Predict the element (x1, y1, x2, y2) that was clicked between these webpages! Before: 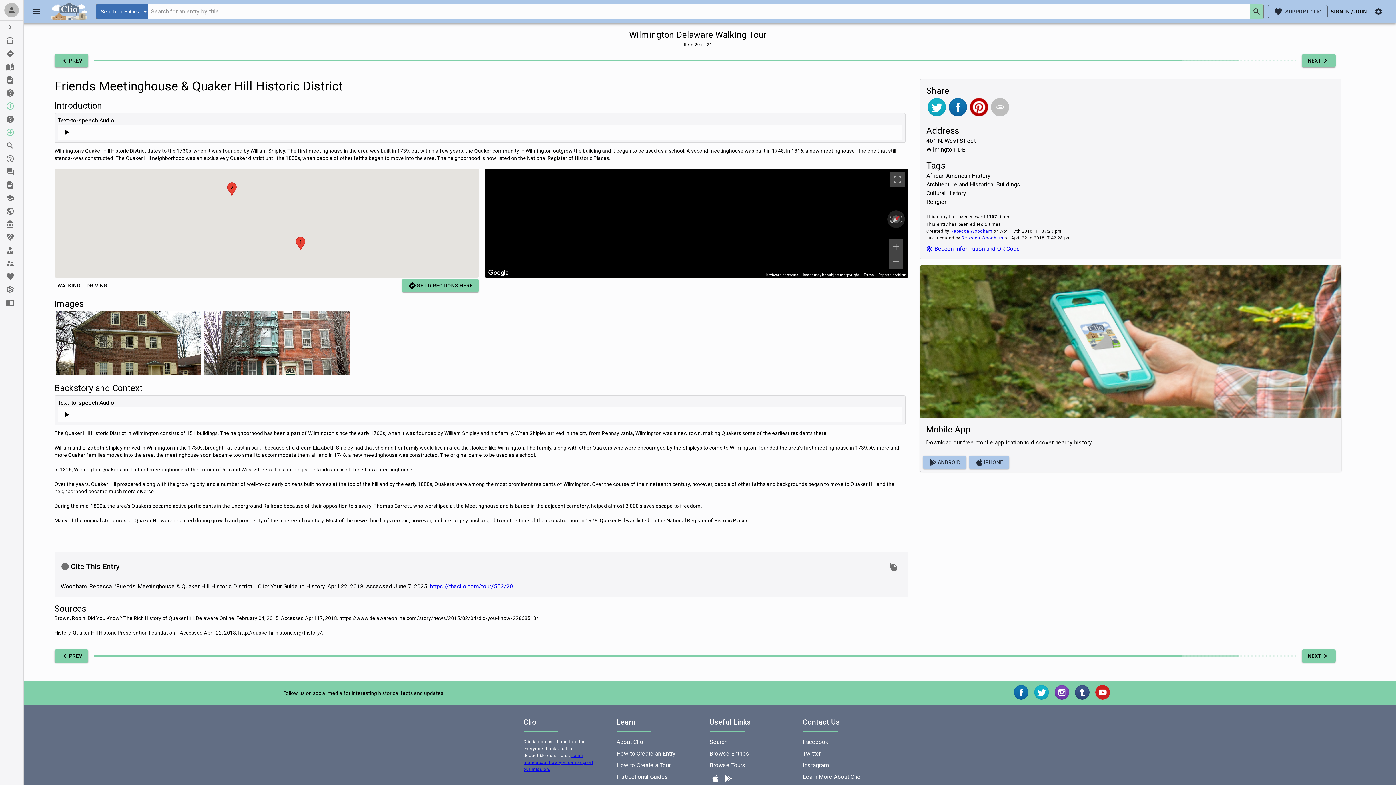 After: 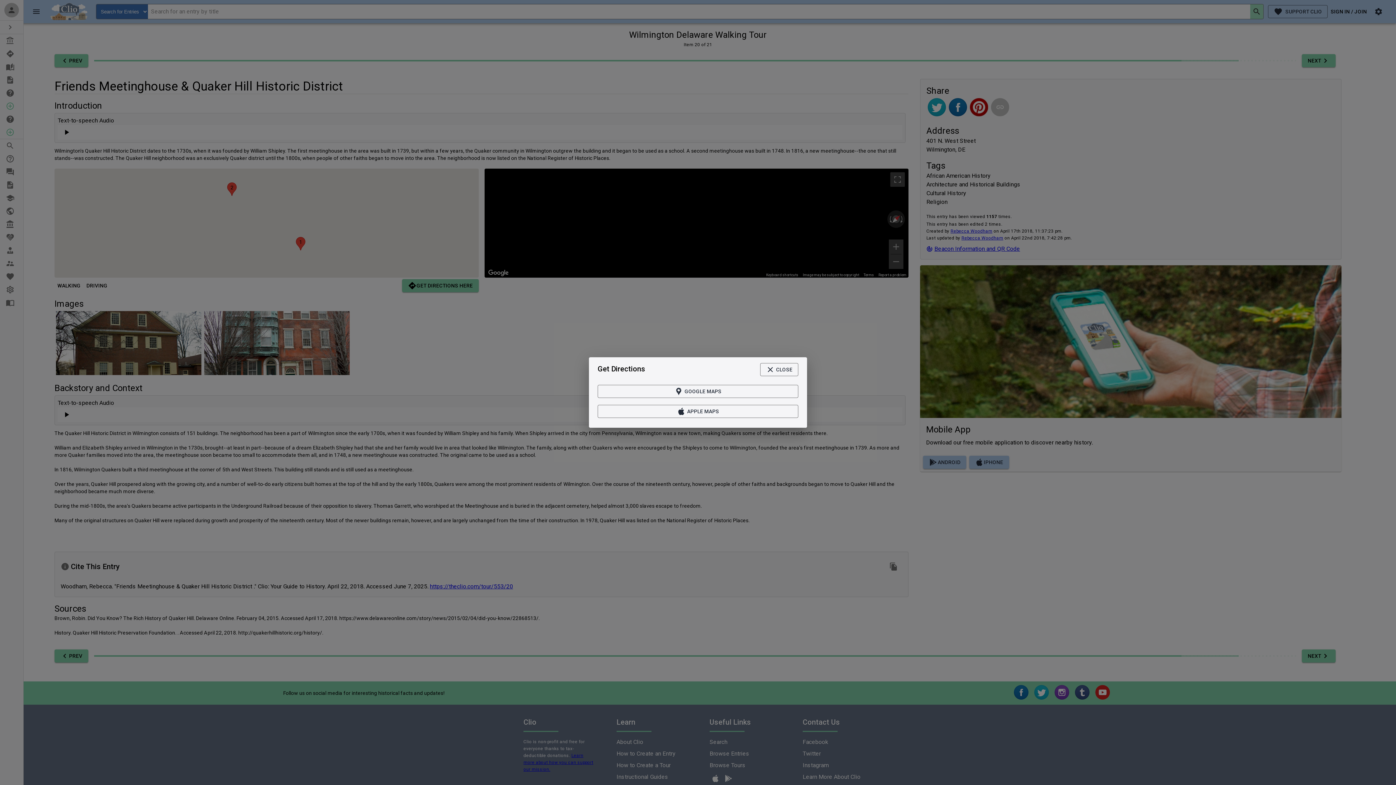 Action: label: GET DIRECTIONS HERE bbox: (402, 279, 478, 292)